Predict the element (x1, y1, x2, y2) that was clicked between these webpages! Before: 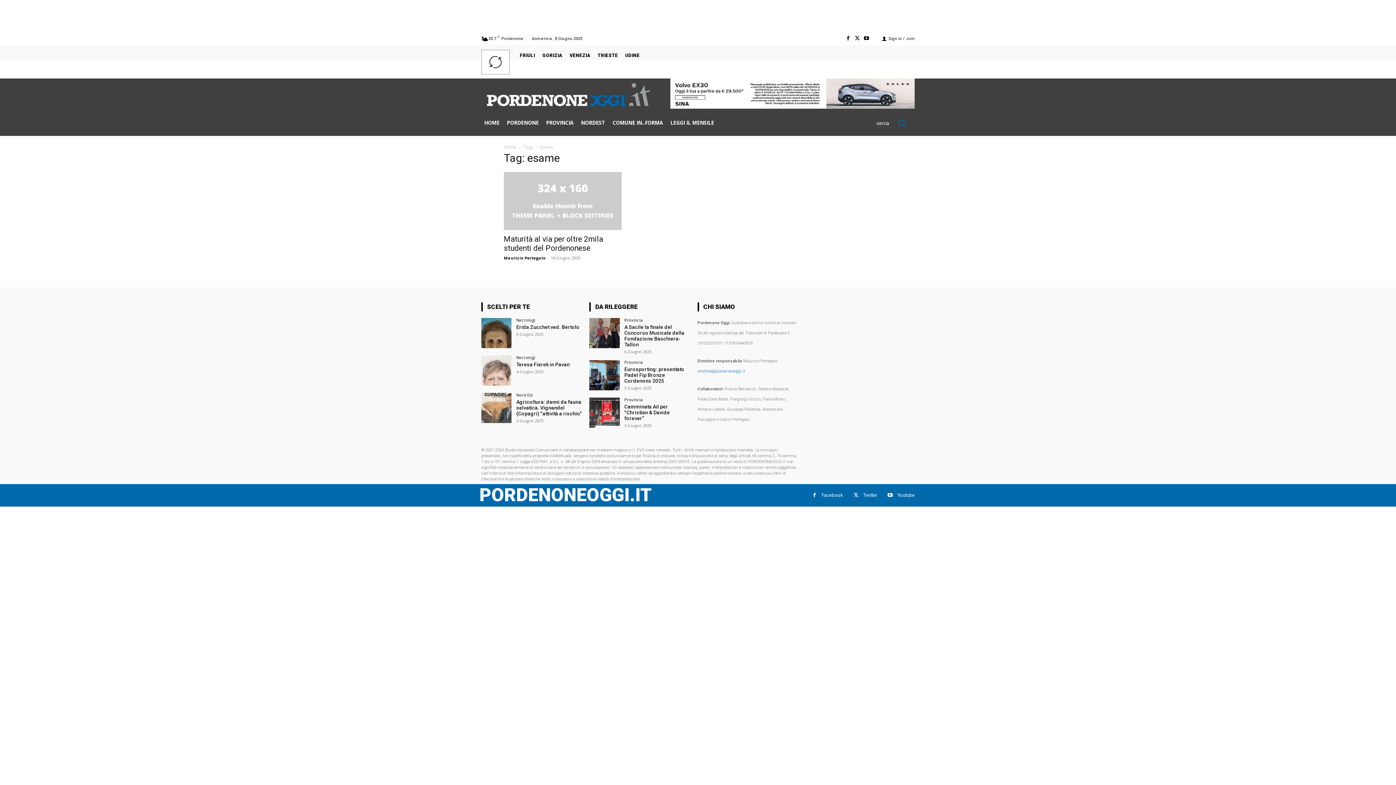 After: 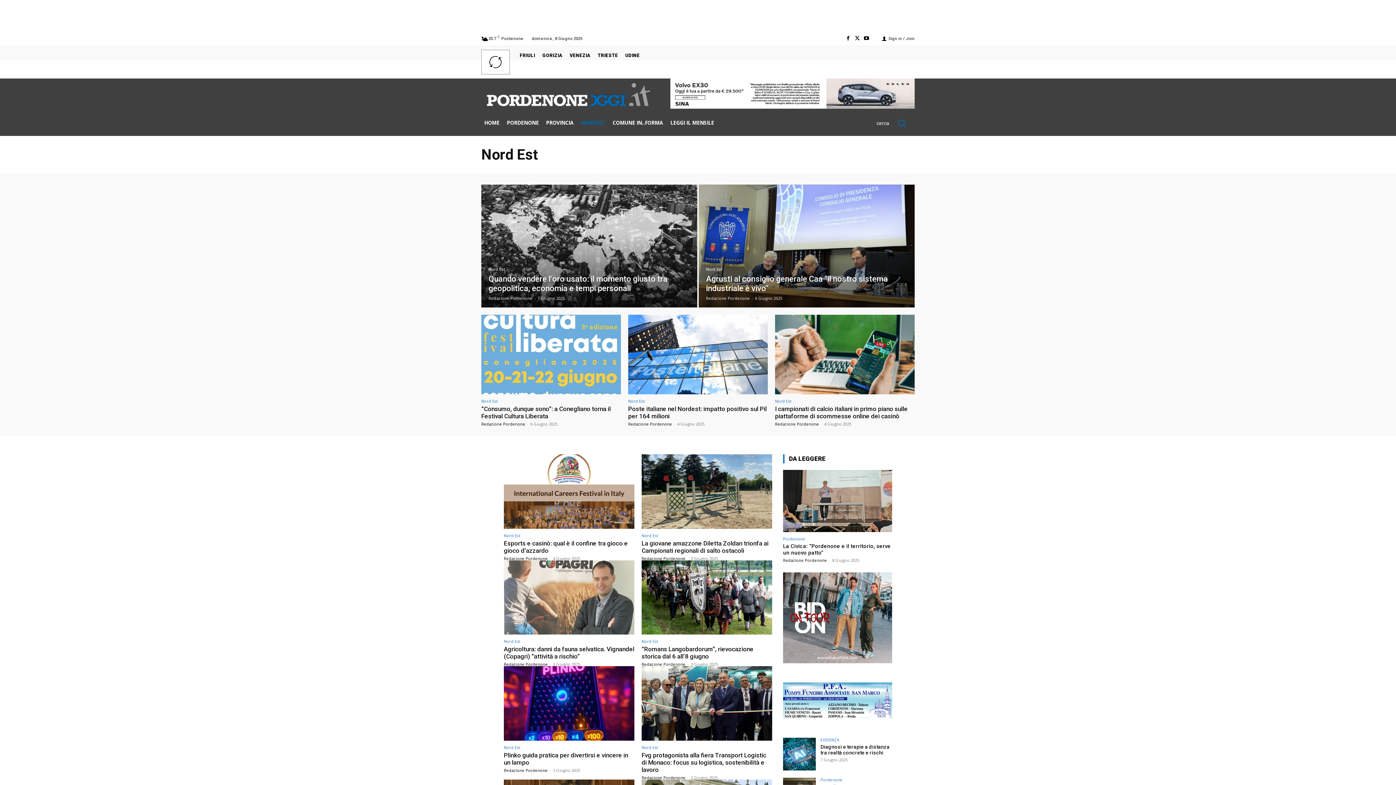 Action: bbox: (578, 114, 608, 131) label: NORDEST